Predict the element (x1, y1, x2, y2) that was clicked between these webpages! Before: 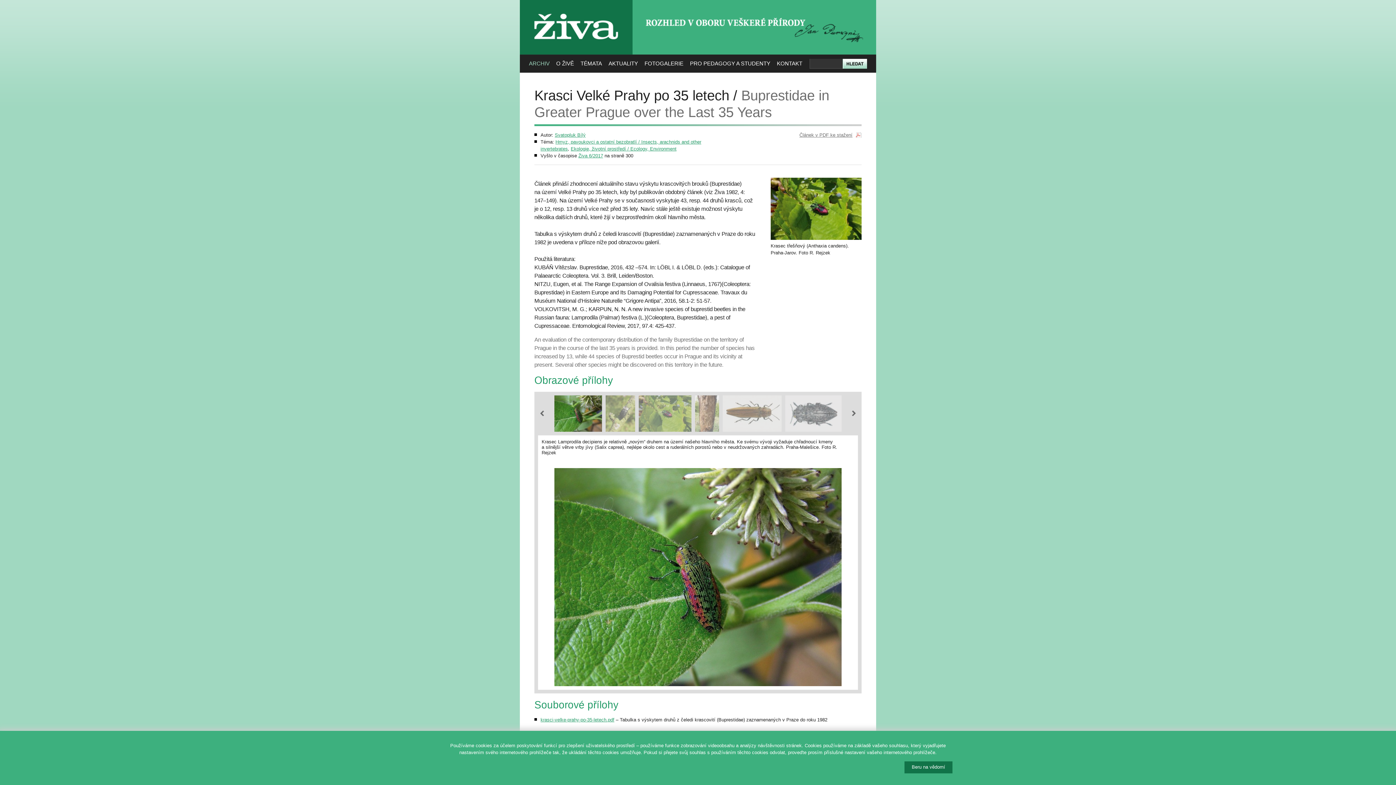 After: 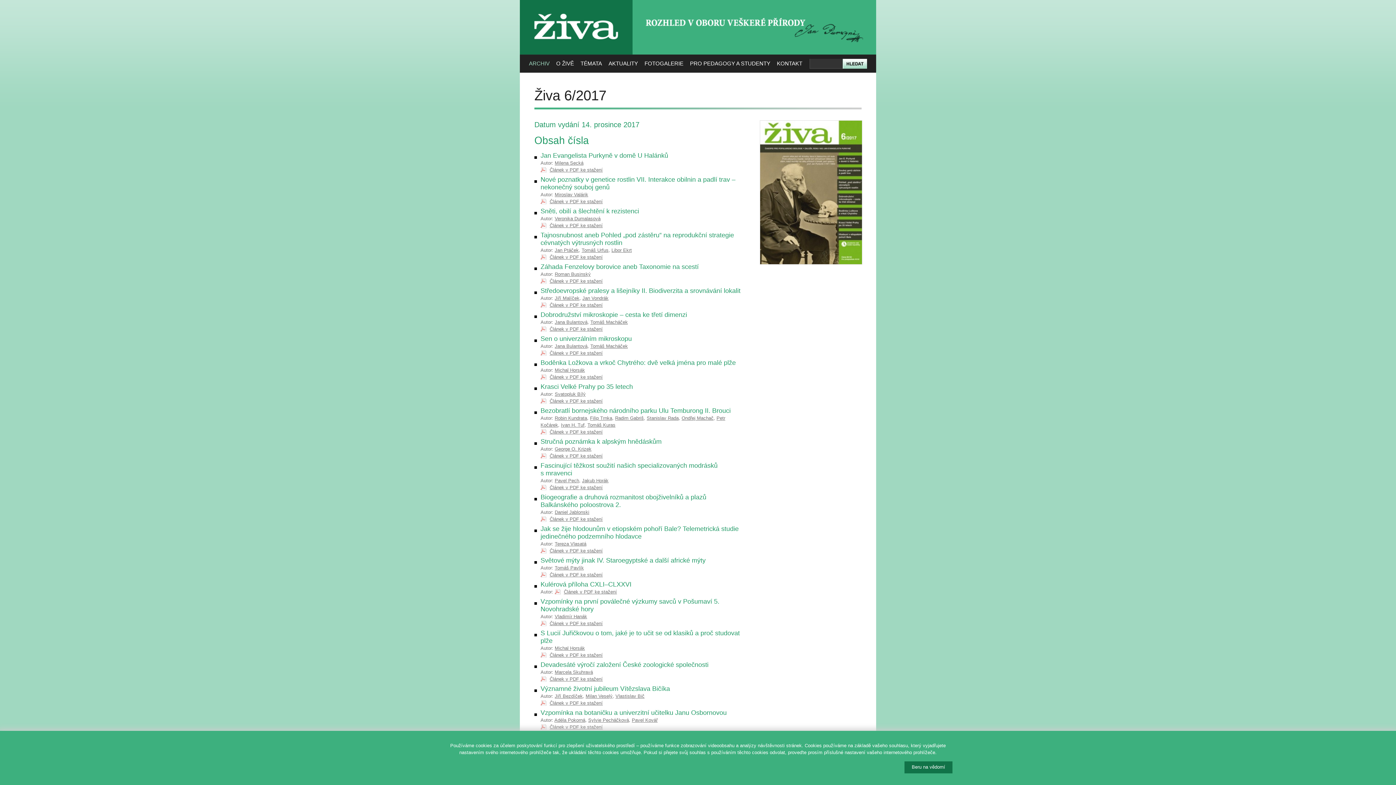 Action: bbox: (578, 153, 603, 158) label: Živa 6/2017